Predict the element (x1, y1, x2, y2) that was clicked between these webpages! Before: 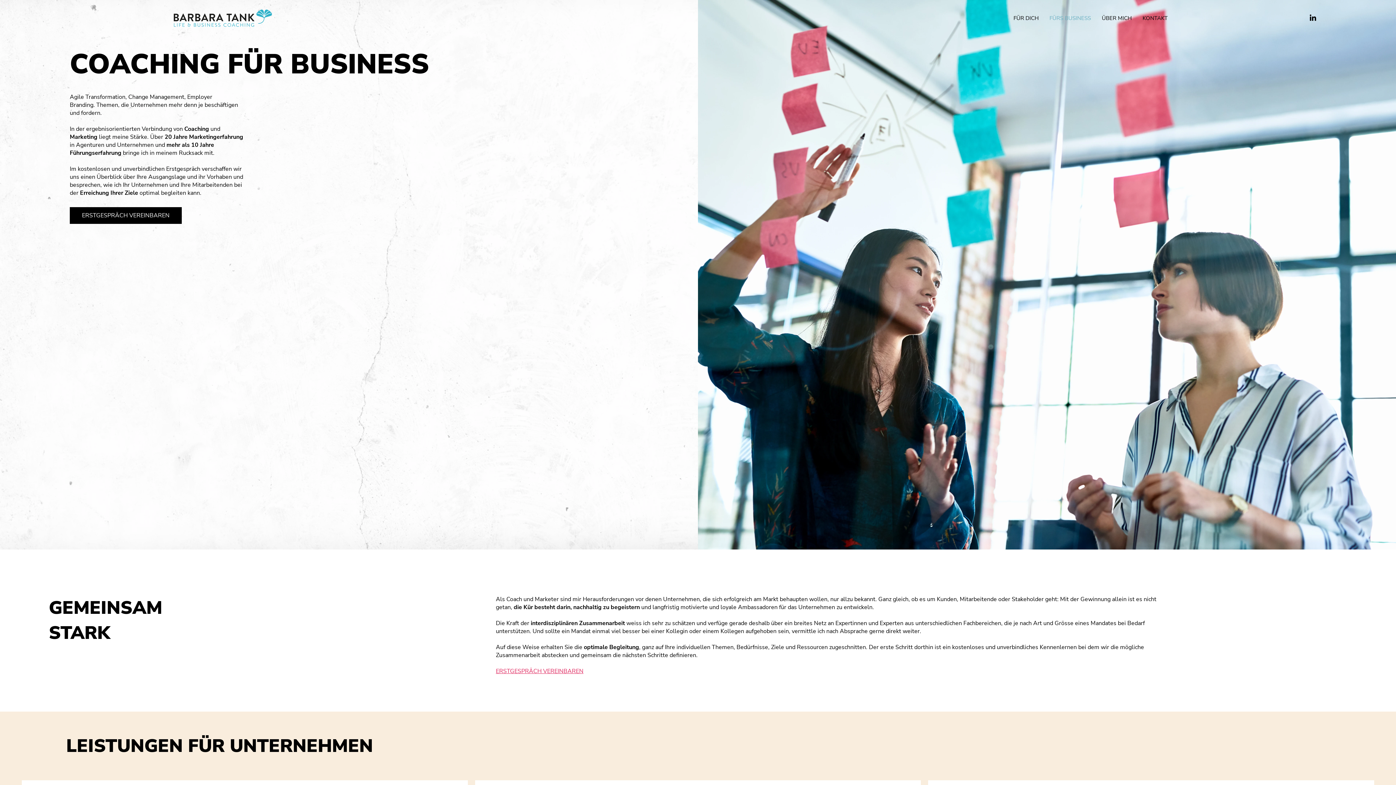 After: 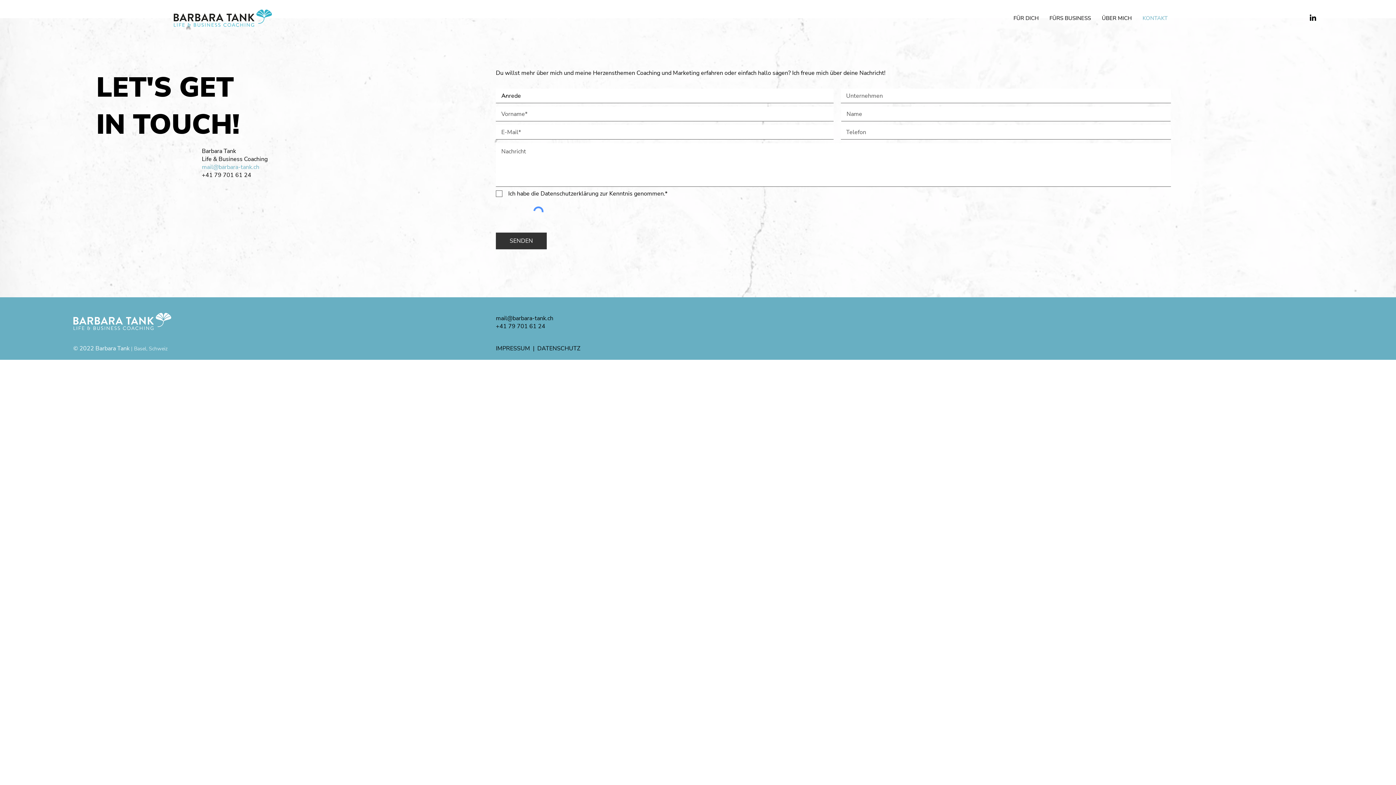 Action: label: KONTAKT bbox: (1137, 10, 1173, 26)